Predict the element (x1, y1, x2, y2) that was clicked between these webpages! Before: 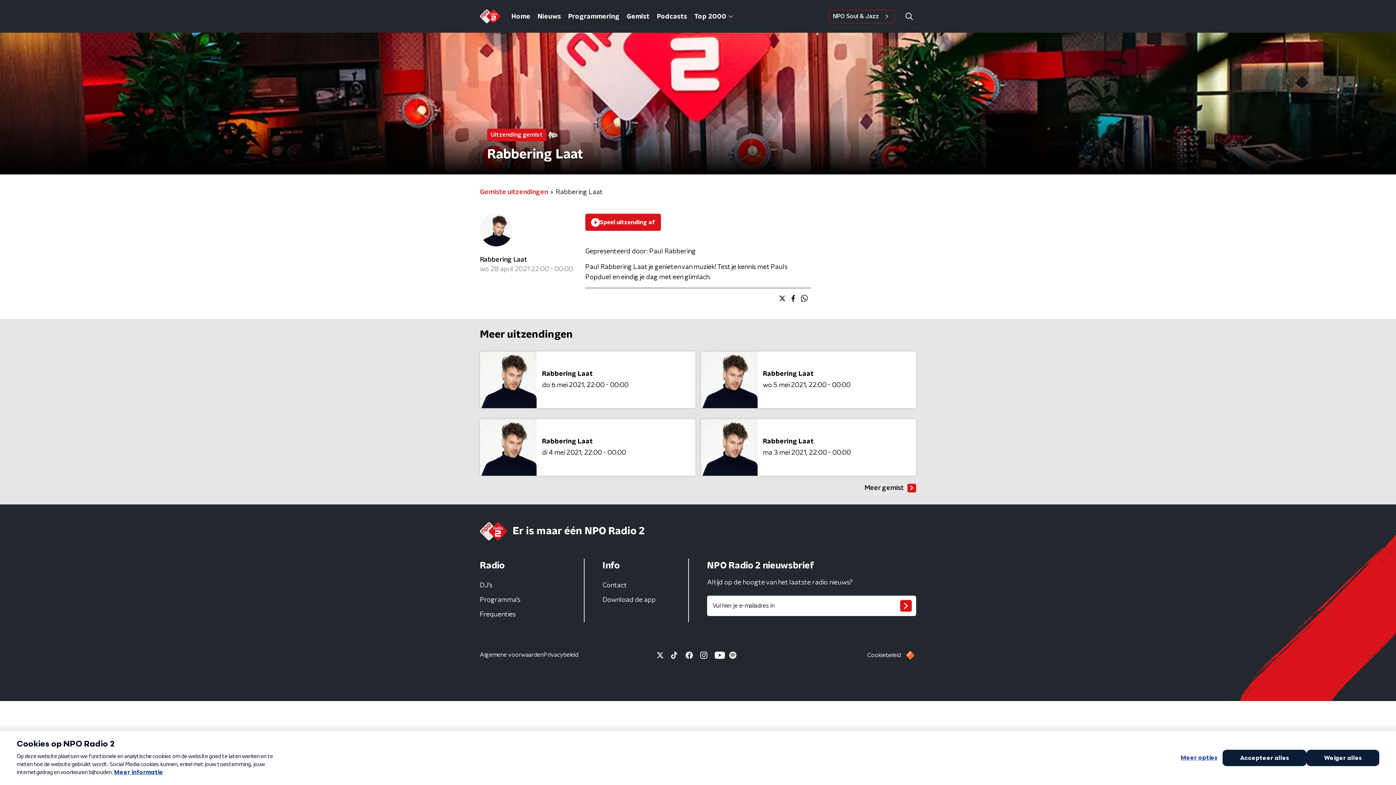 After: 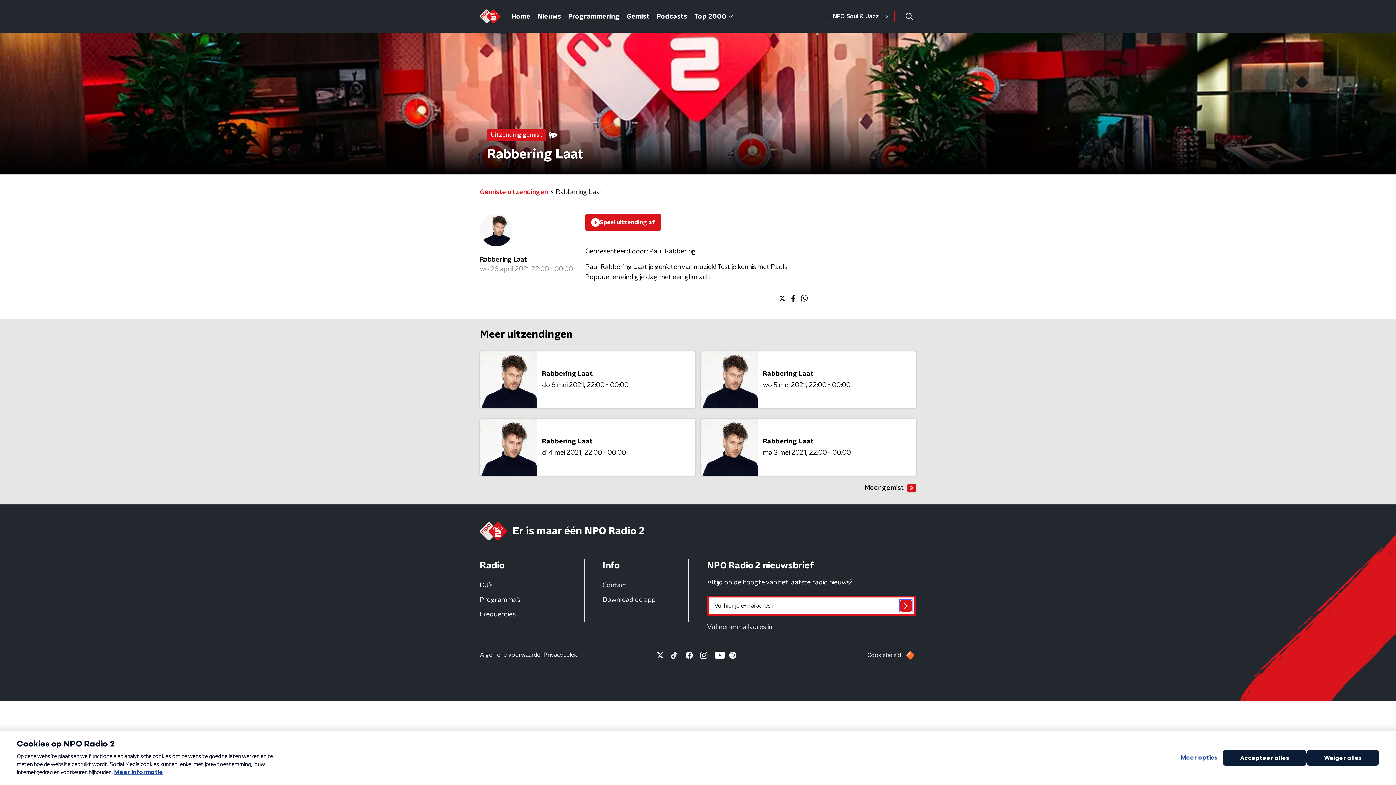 Action: bbox: (900, 600, 912, 612)